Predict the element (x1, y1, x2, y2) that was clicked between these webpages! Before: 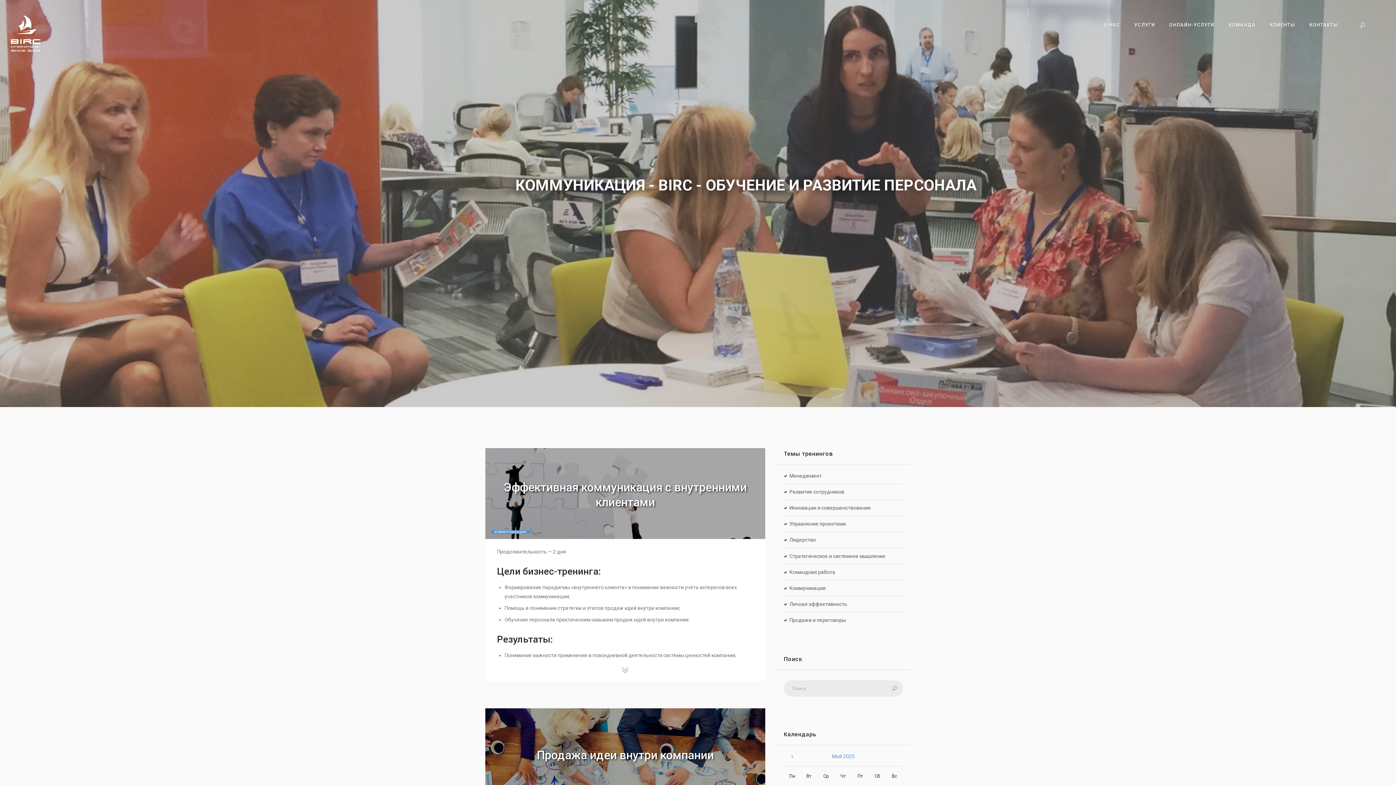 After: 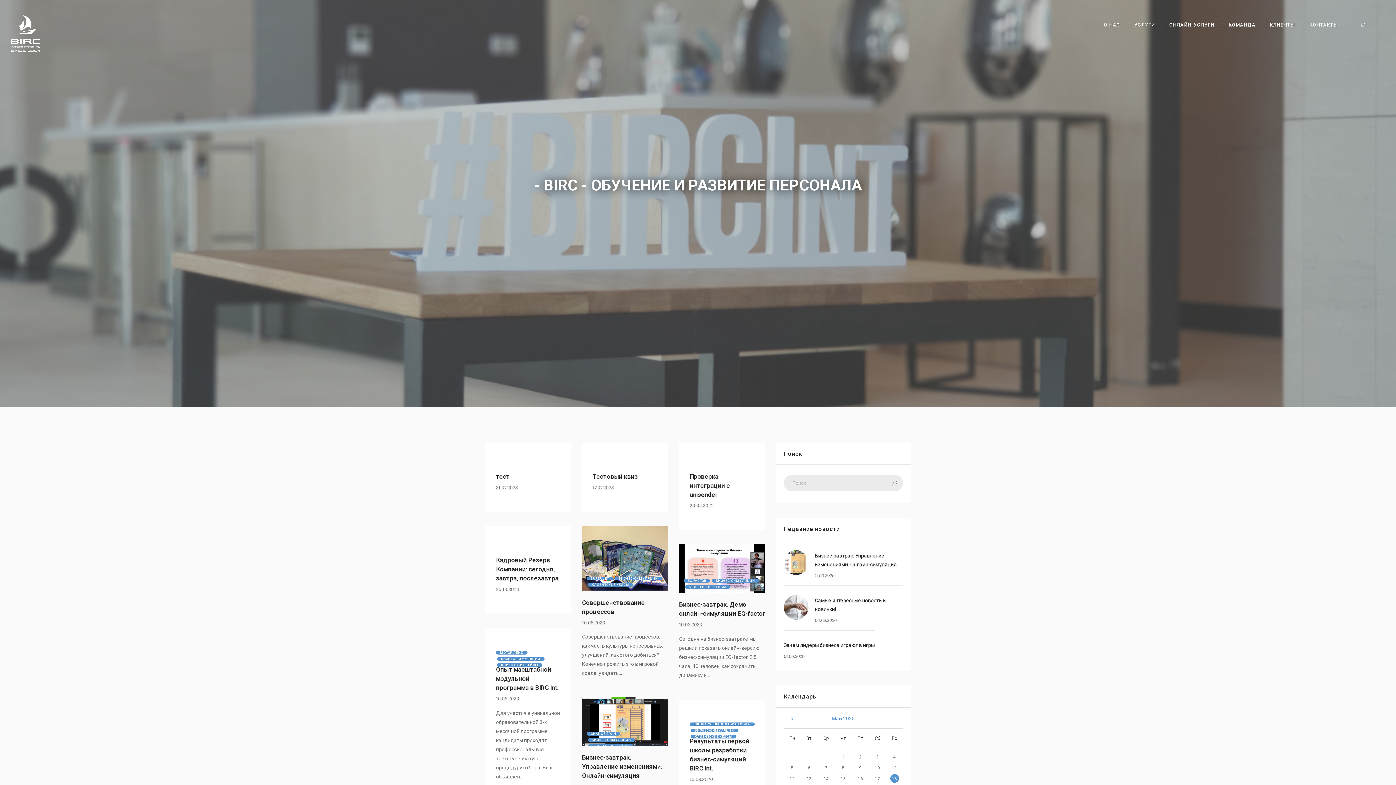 Action: bbox: (886, 680, 903, 697)